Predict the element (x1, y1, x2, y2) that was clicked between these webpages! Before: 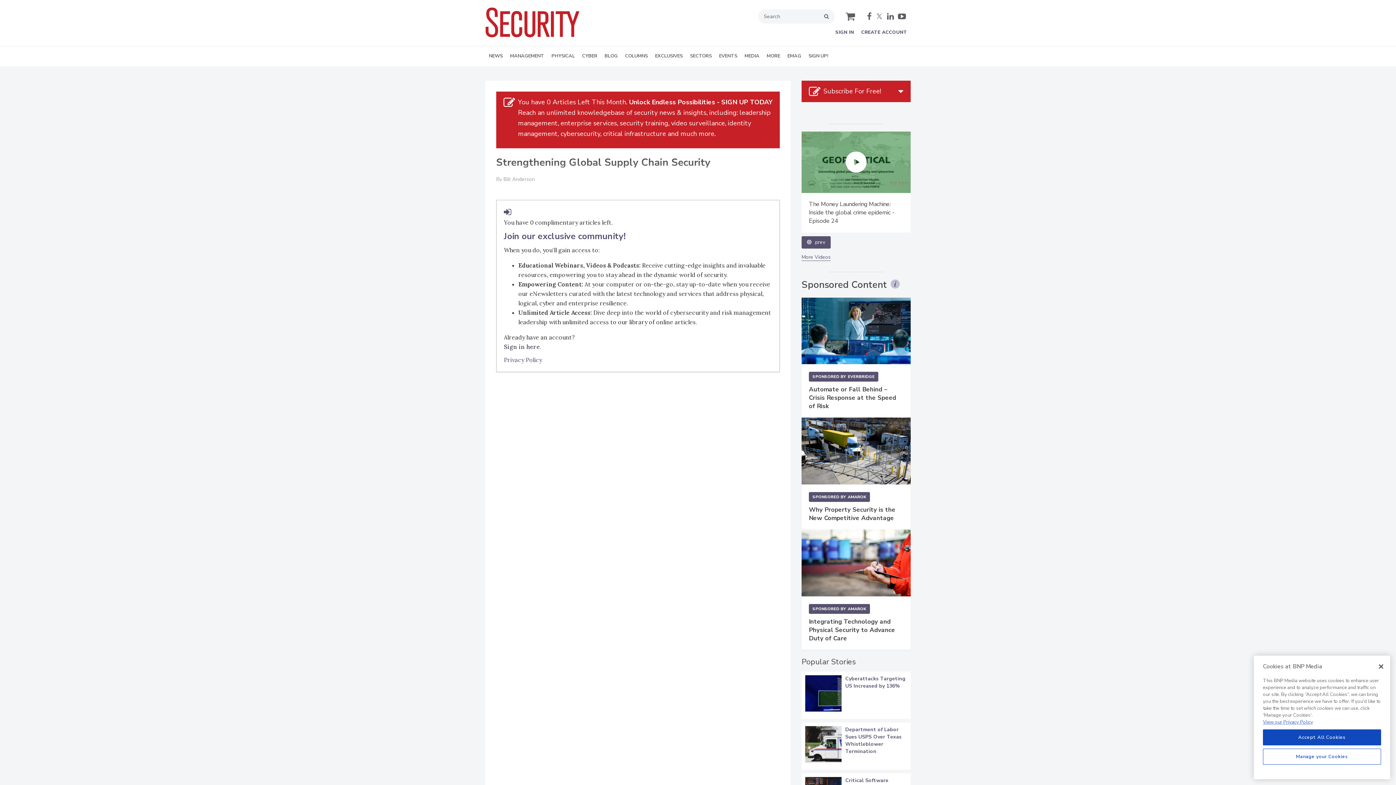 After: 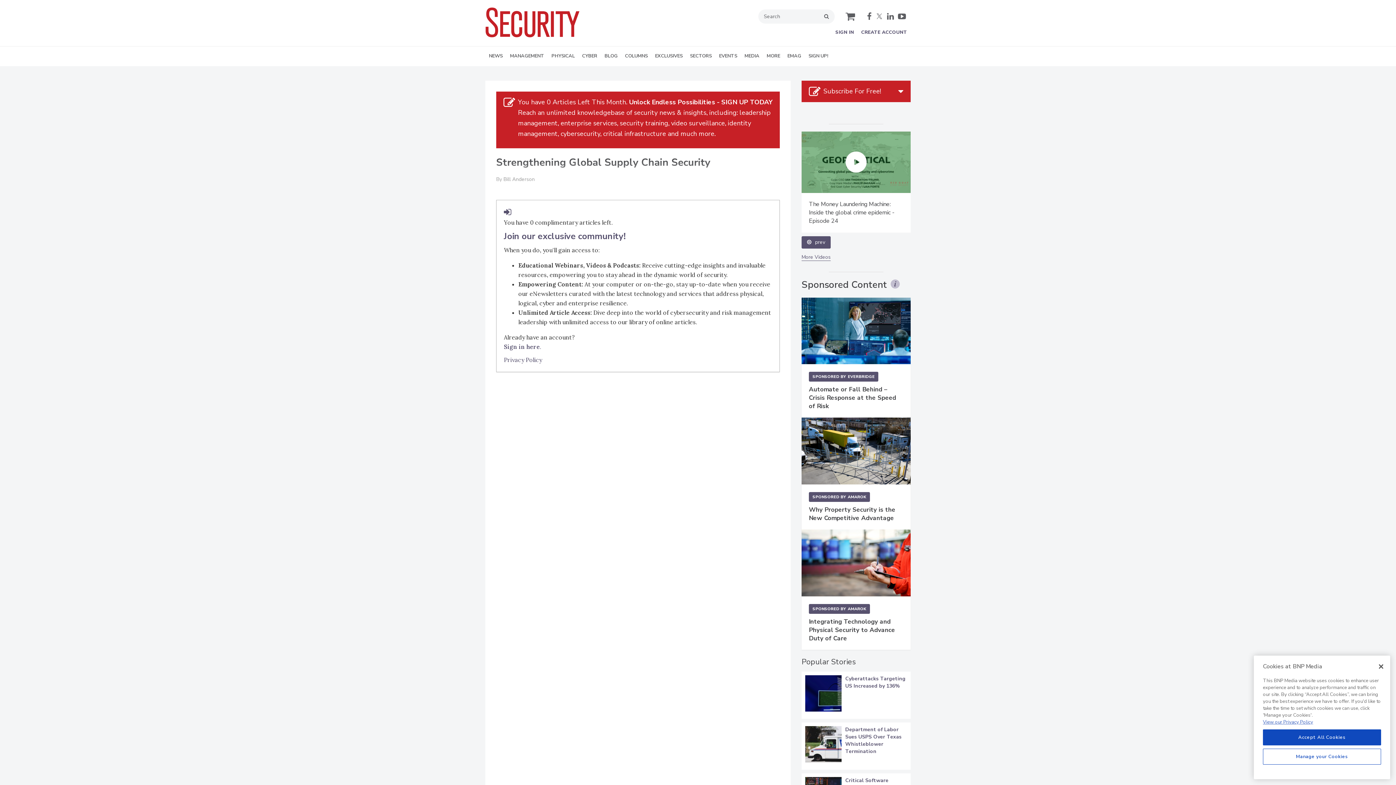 Action: bbox: (898, 12, 906, 20) label: youtube